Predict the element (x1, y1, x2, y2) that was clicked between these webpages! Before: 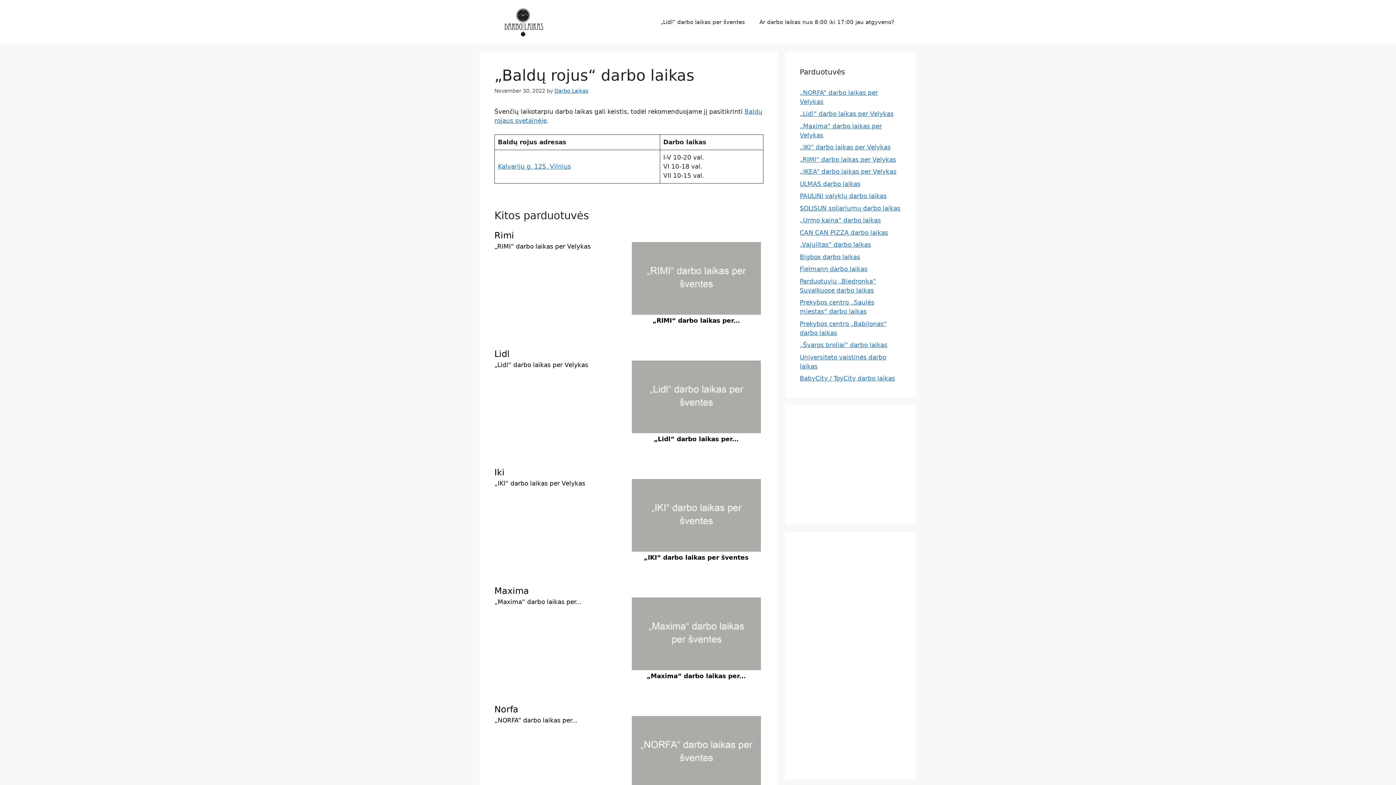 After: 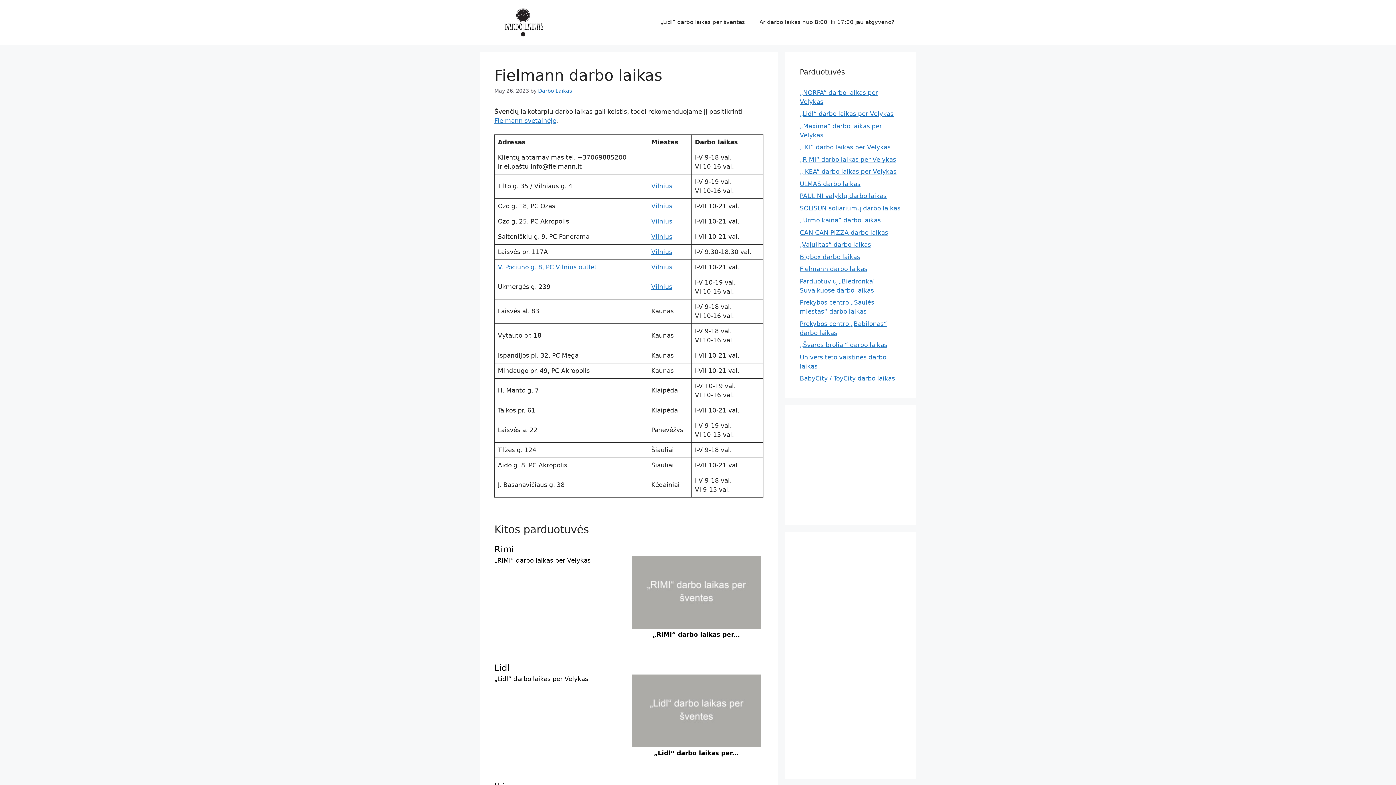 Action: label: Fielmann darbo laikas bbox: (800, 265, 867, 272)